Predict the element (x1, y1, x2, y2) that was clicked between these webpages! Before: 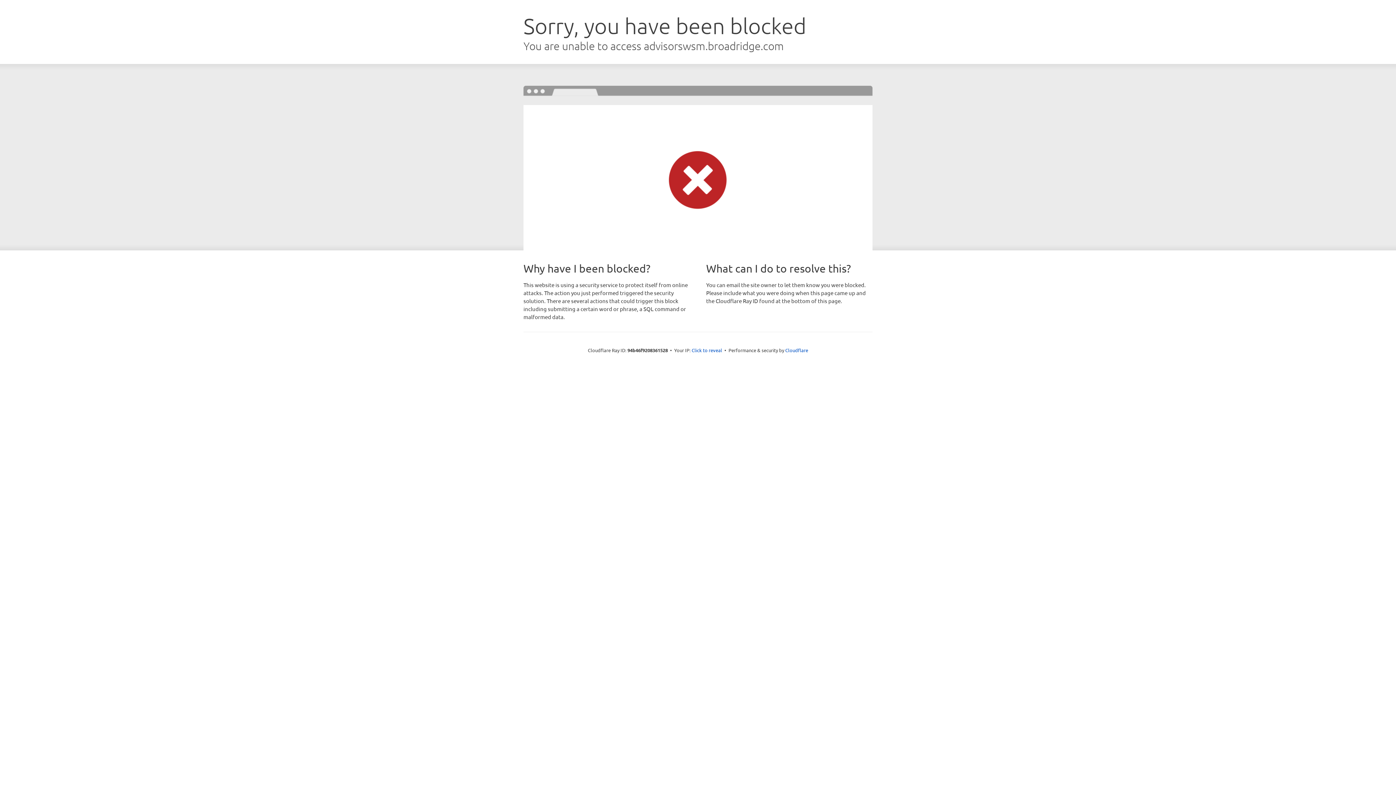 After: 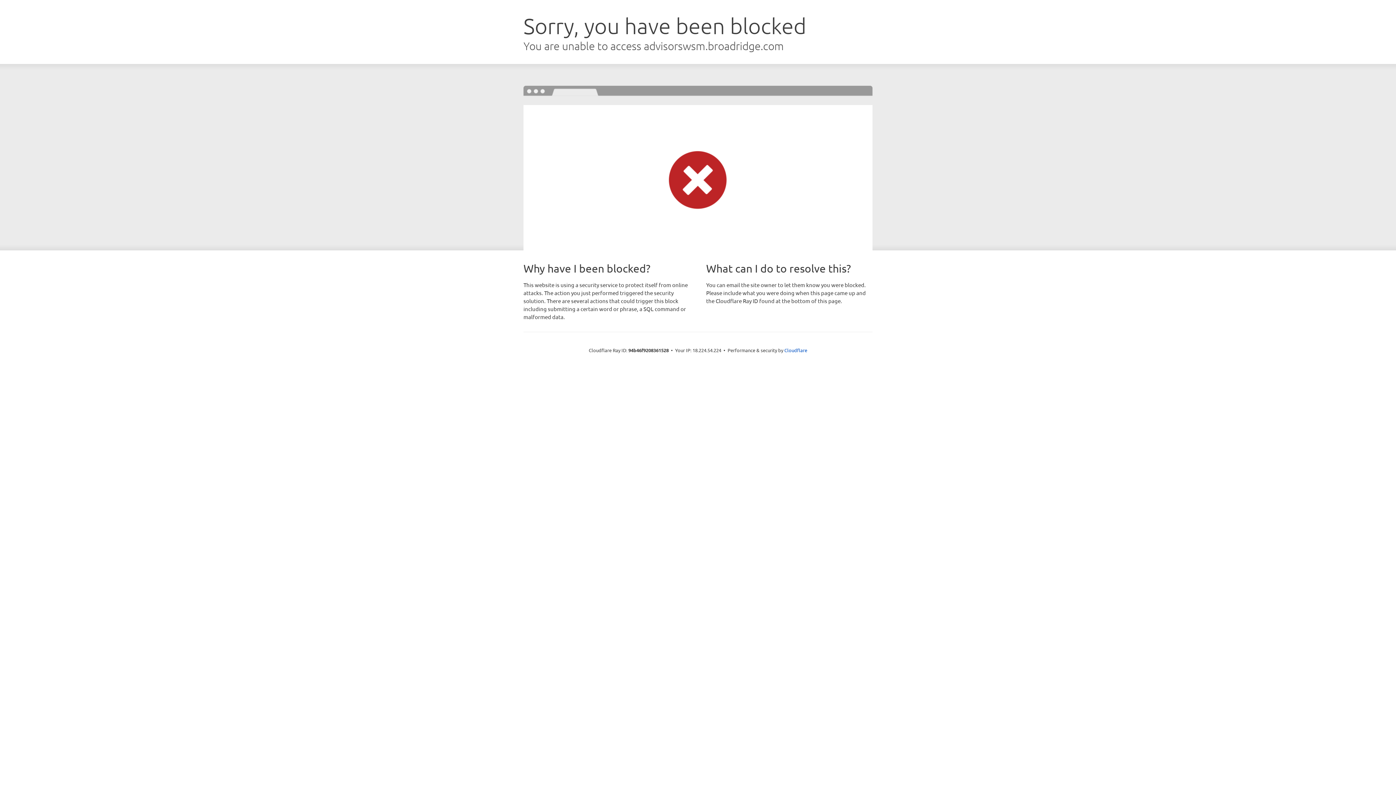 Action: bbox: (691, 346, 722, 353) label: Click to reveal